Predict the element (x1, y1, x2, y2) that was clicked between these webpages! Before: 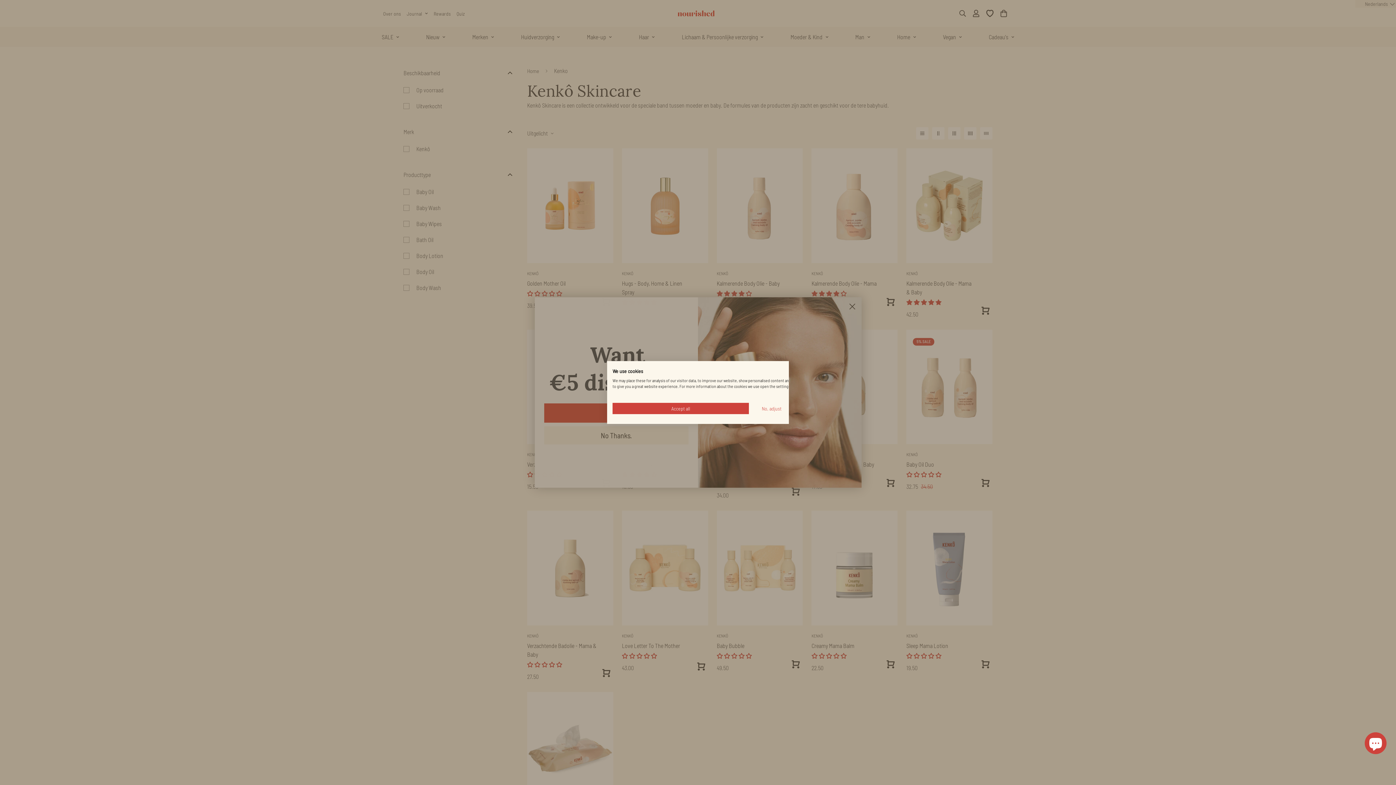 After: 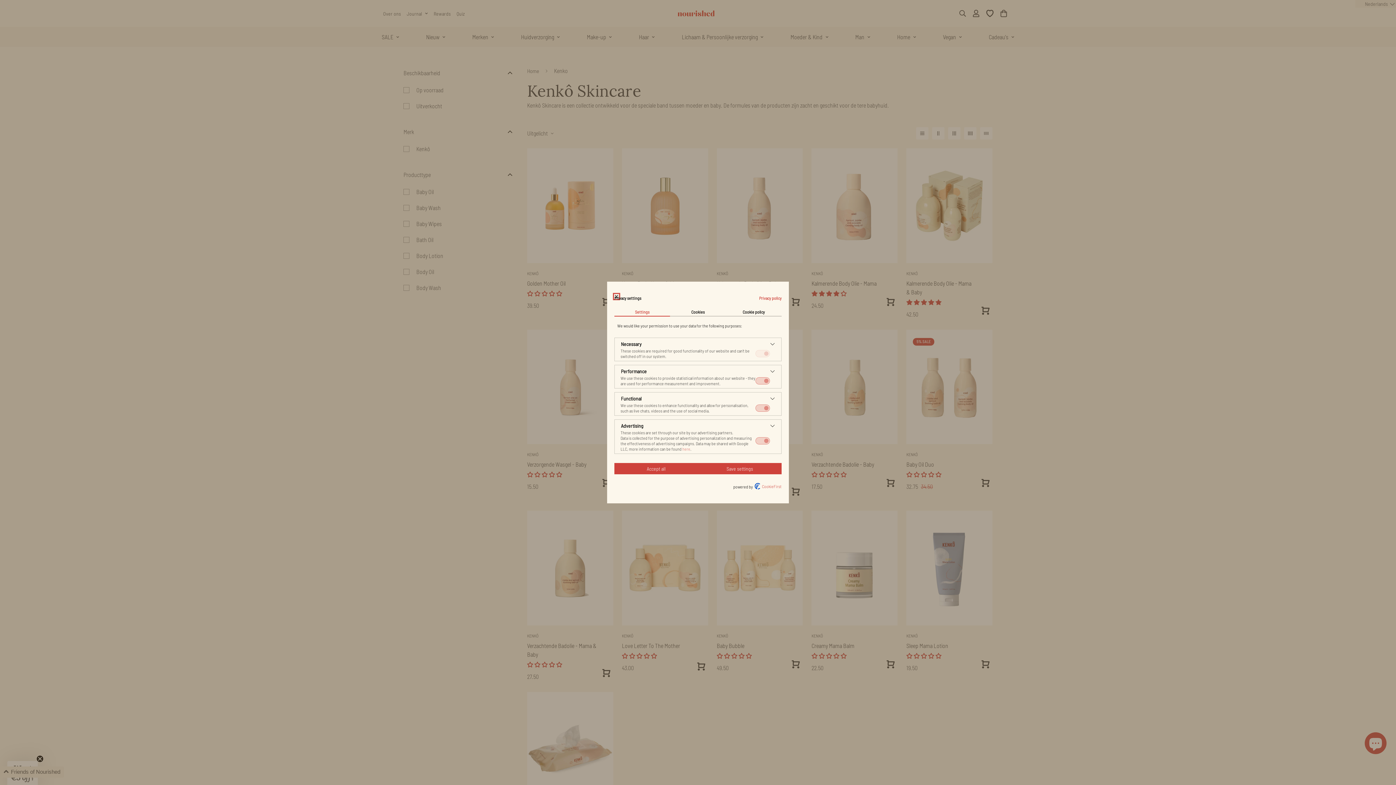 Action: bbox: (749, 403, 794, 414) label: Adjust cookie preferences